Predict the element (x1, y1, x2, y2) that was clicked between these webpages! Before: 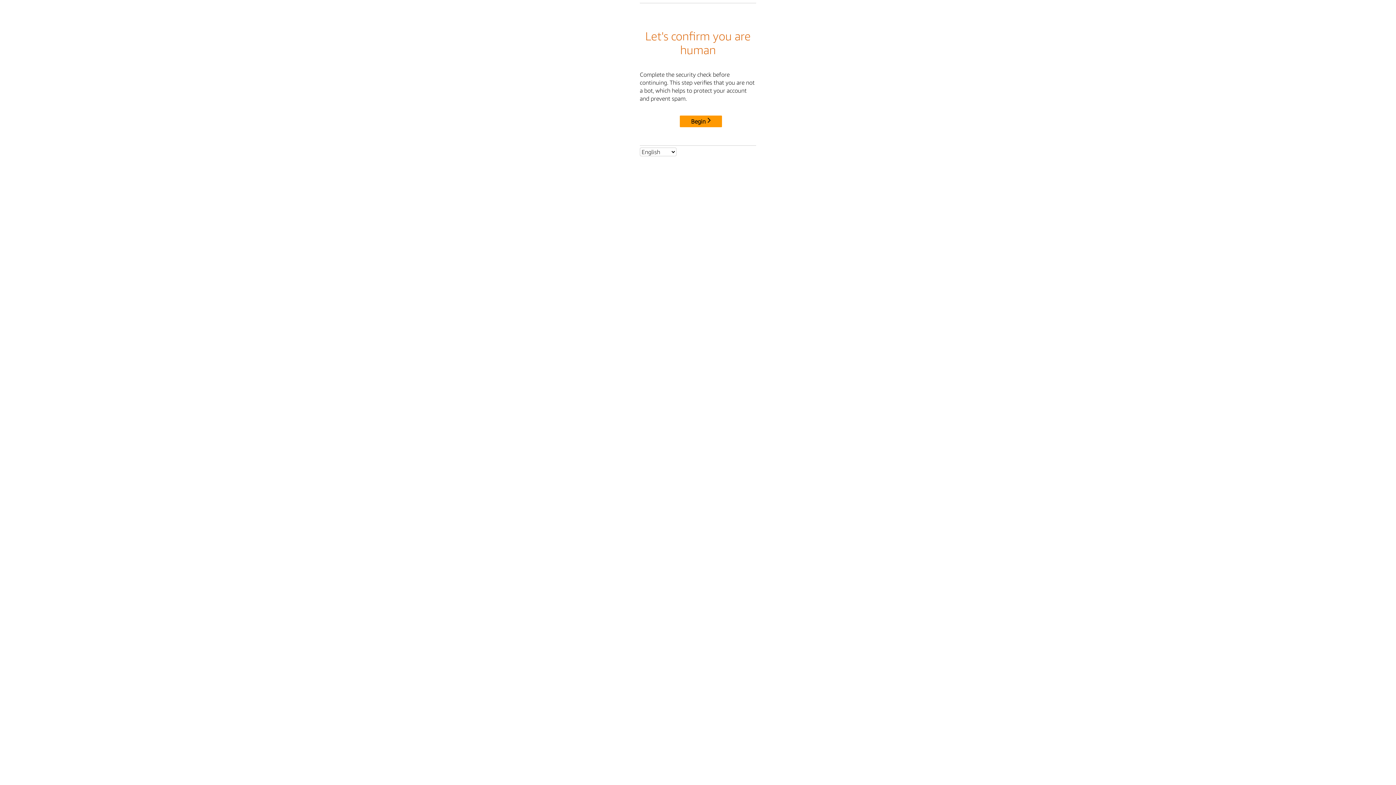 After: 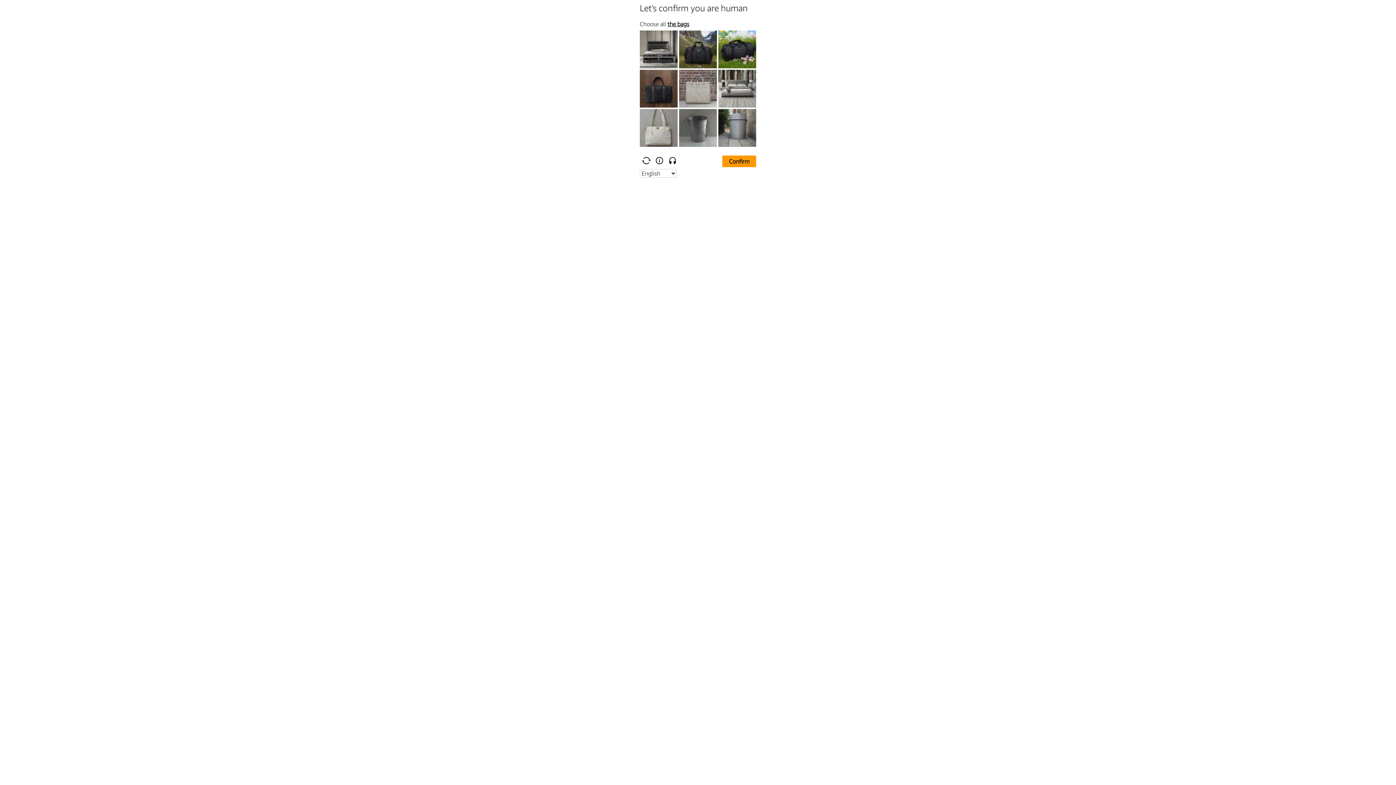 Action: label: Begin bbox: (680, 115, 722, 127)